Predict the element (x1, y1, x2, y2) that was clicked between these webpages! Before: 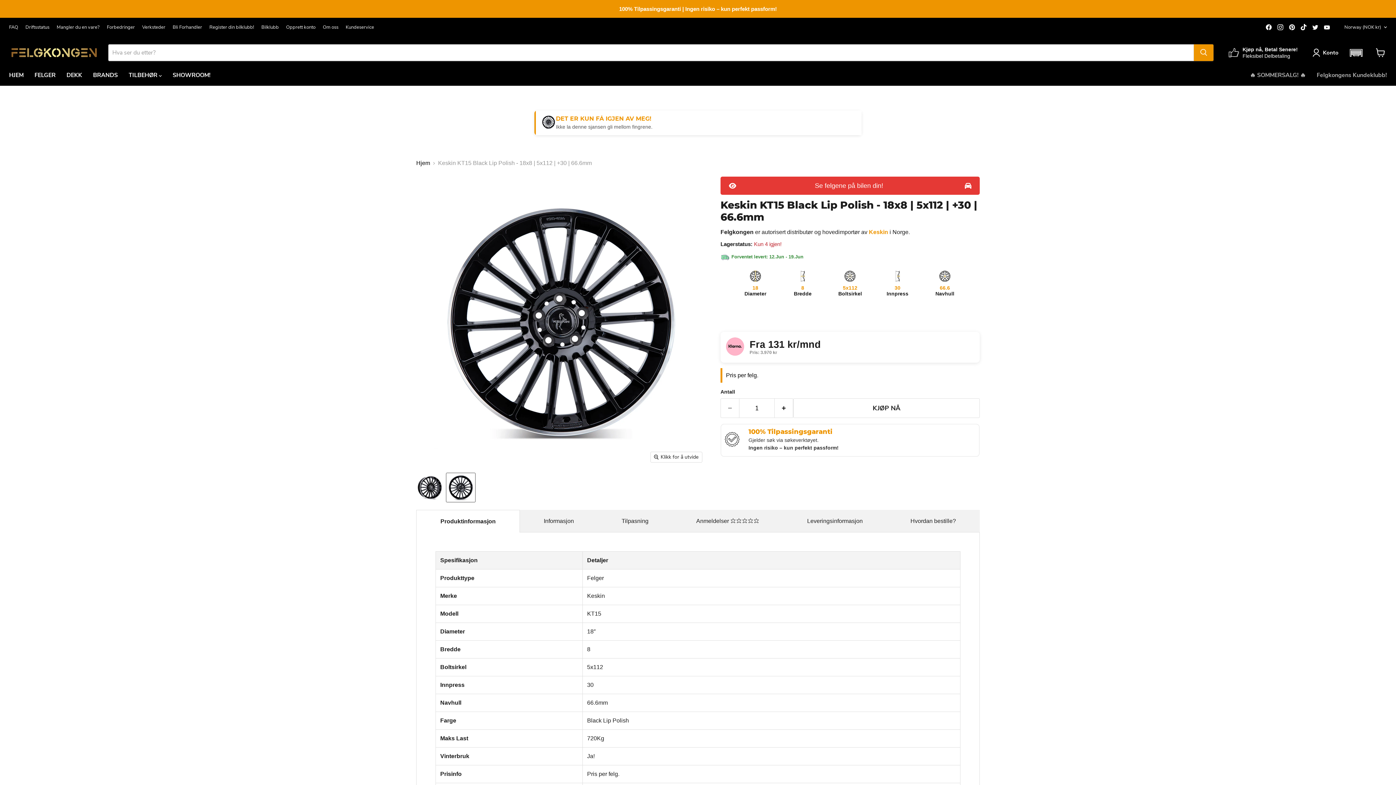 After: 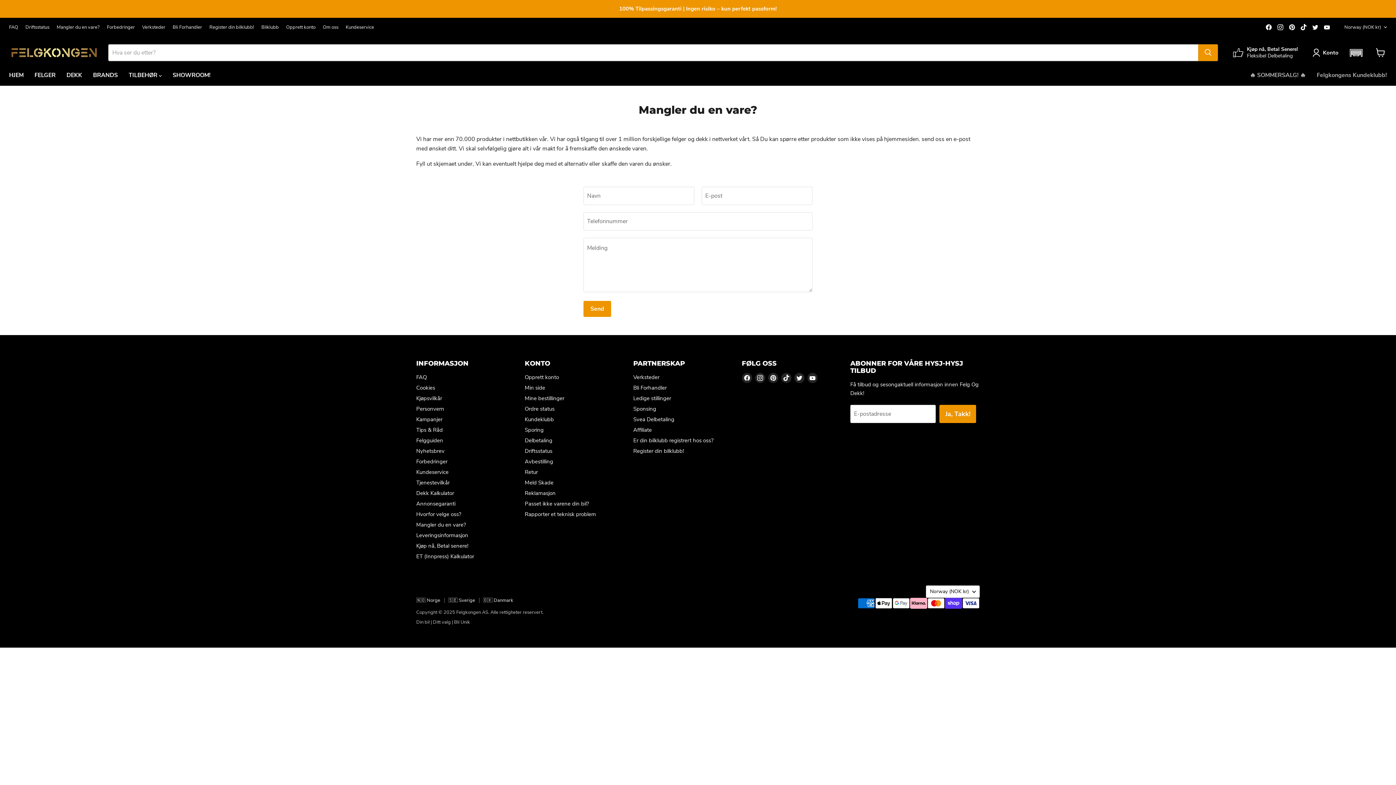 Action: label: Mangler du en vare? bbox: (56, 24, 99, 29)